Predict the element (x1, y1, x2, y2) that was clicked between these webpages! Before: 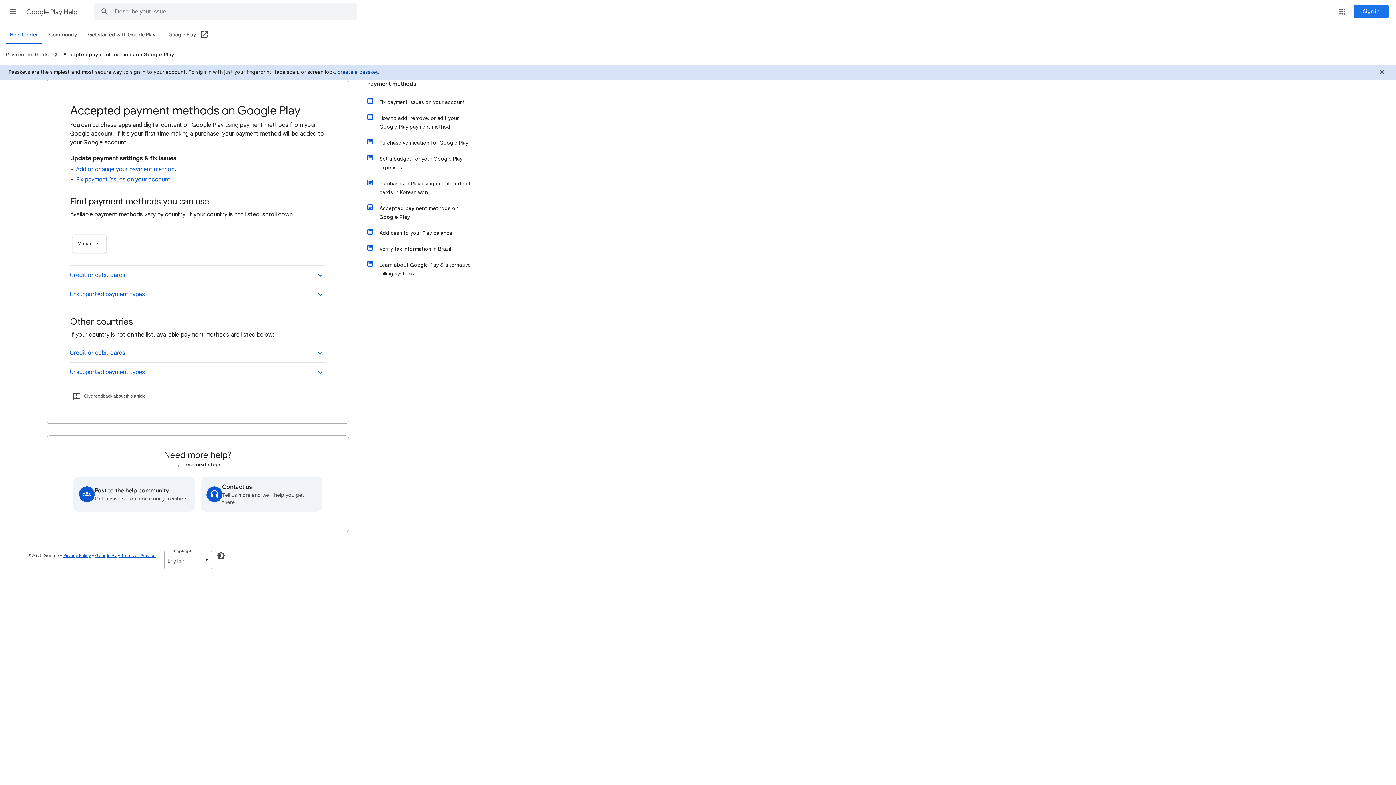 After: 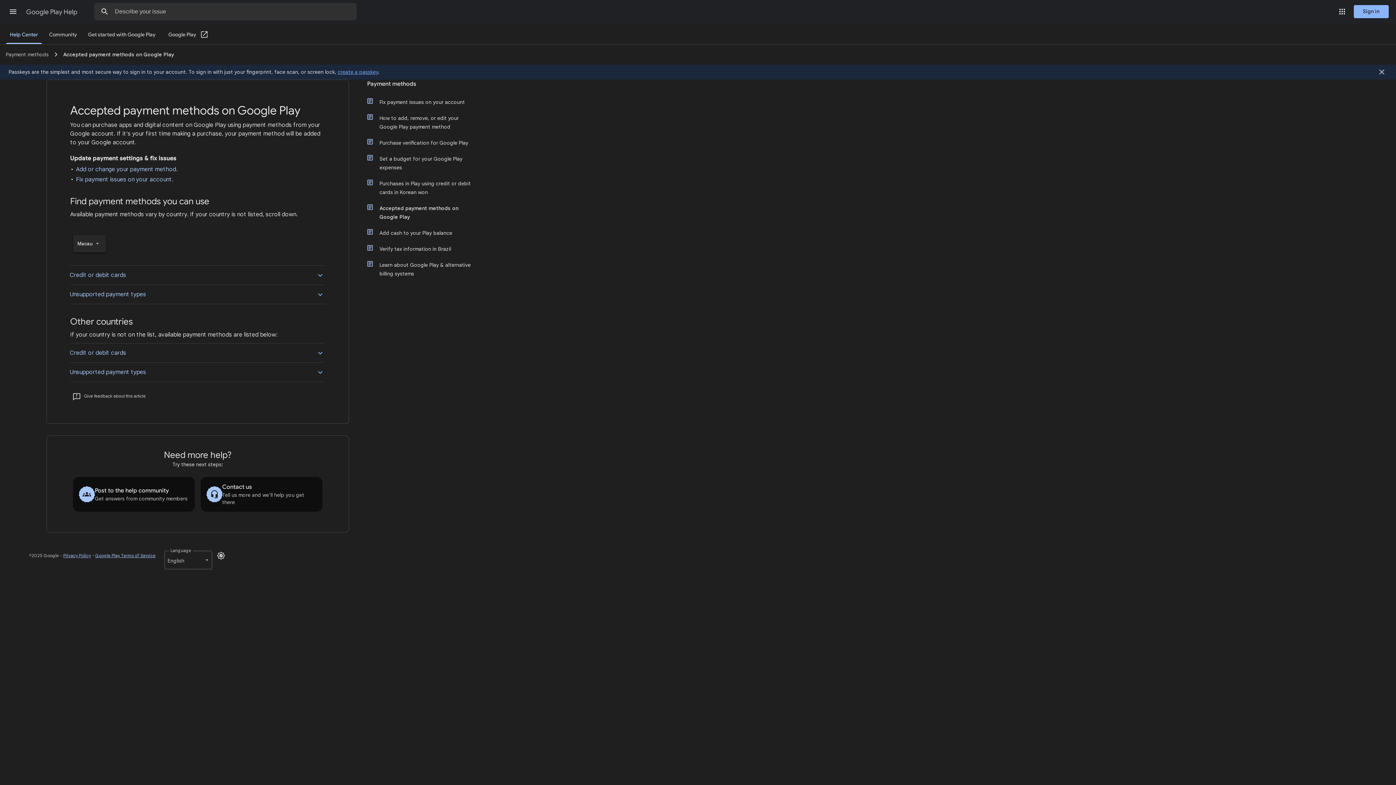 Action: label: Enable Dark Mode bbox: (212, 547, 229, 564)